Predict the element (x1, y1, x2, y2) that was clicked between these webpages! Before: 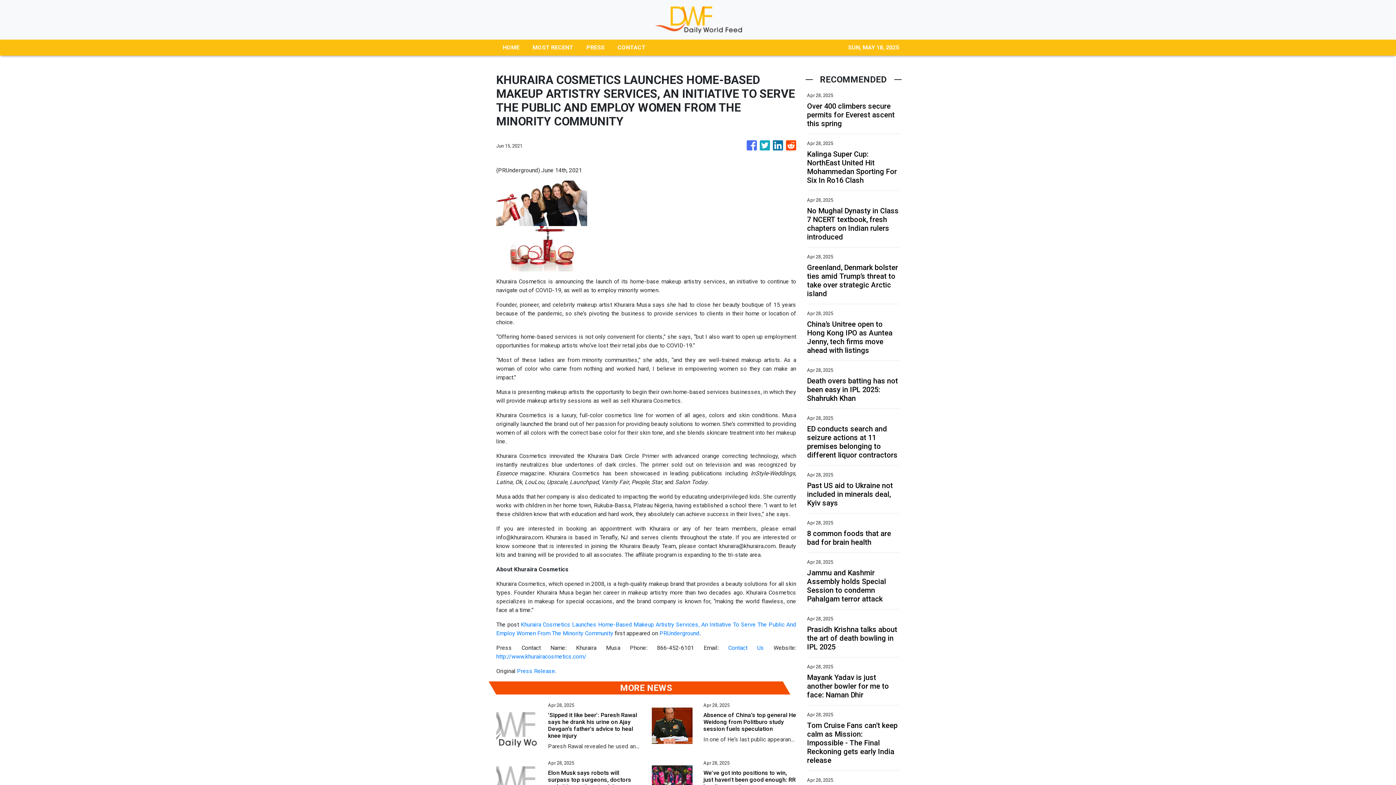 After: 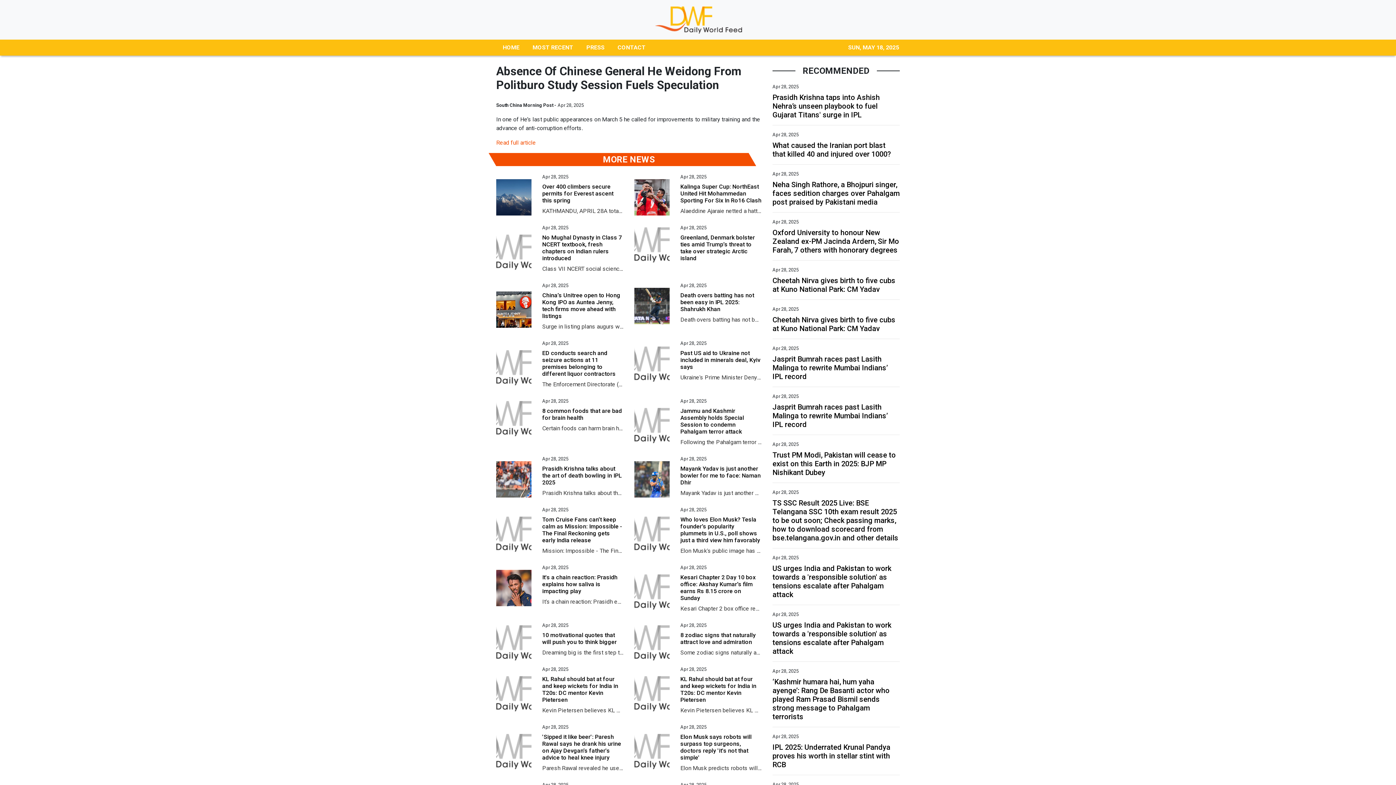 Action: bbox: (703, 712, 796, 732) label: Absence of China’s top general He Weidong from Politburo study session fuels speculation